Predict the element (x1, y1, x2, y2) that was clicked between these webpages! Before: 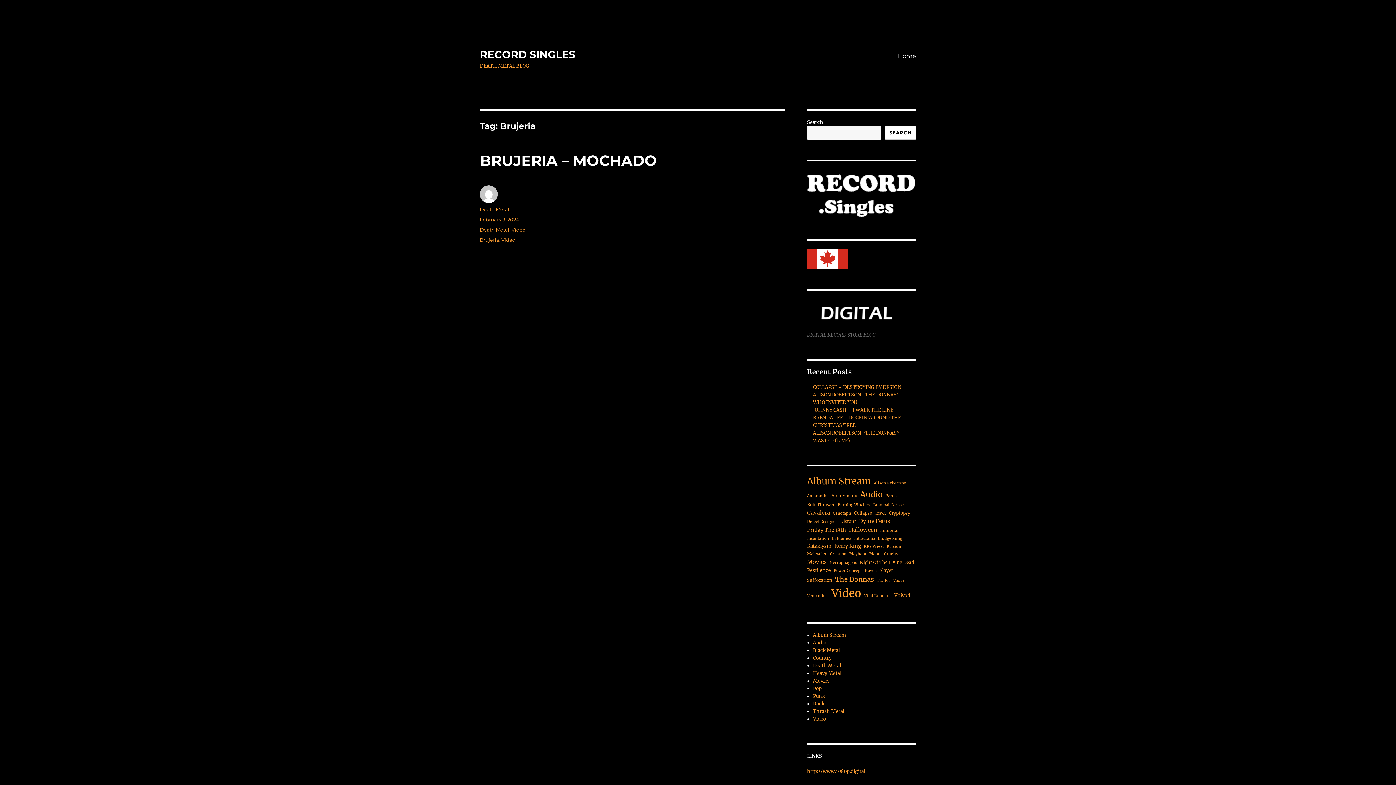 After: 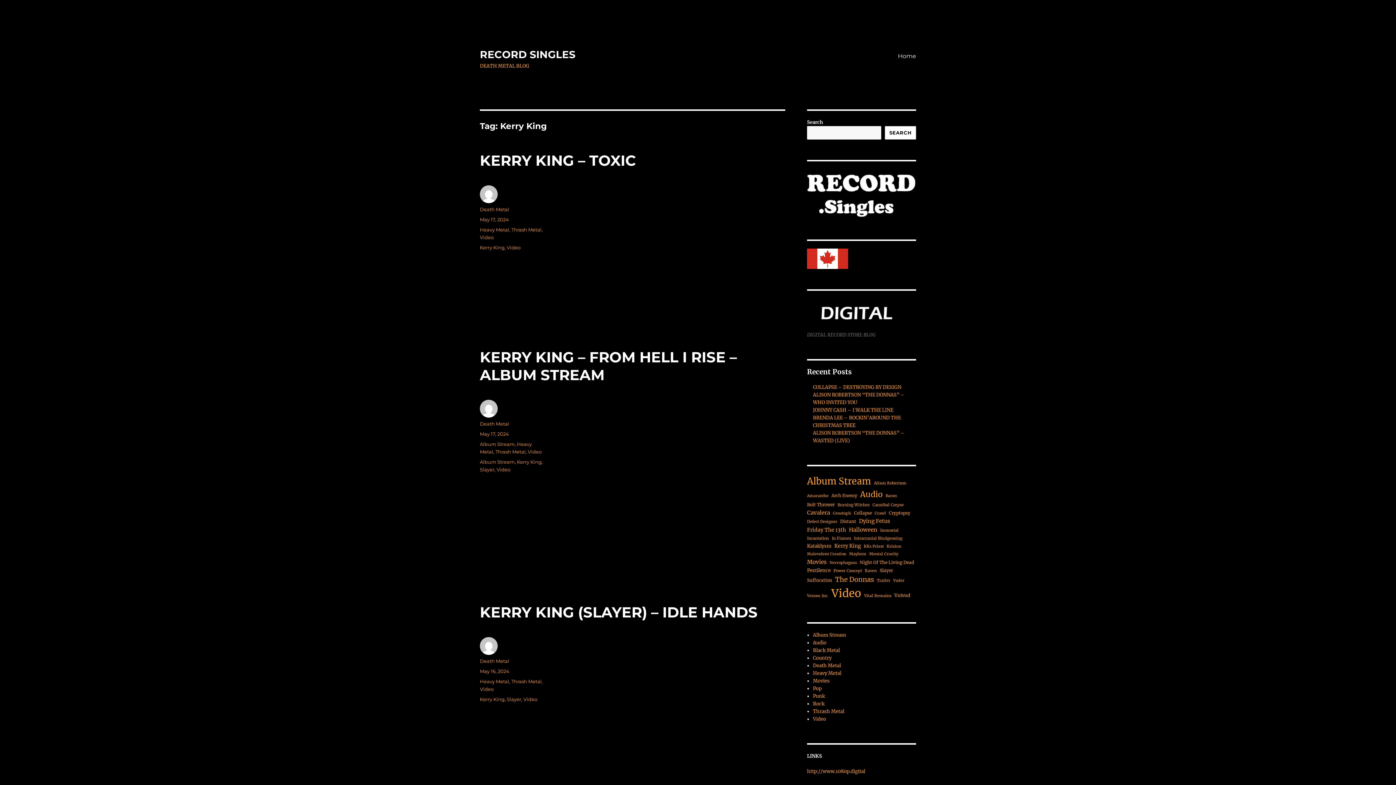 Action: bbox: (834, 542, 861, 550) label: Kerry King (5 items)